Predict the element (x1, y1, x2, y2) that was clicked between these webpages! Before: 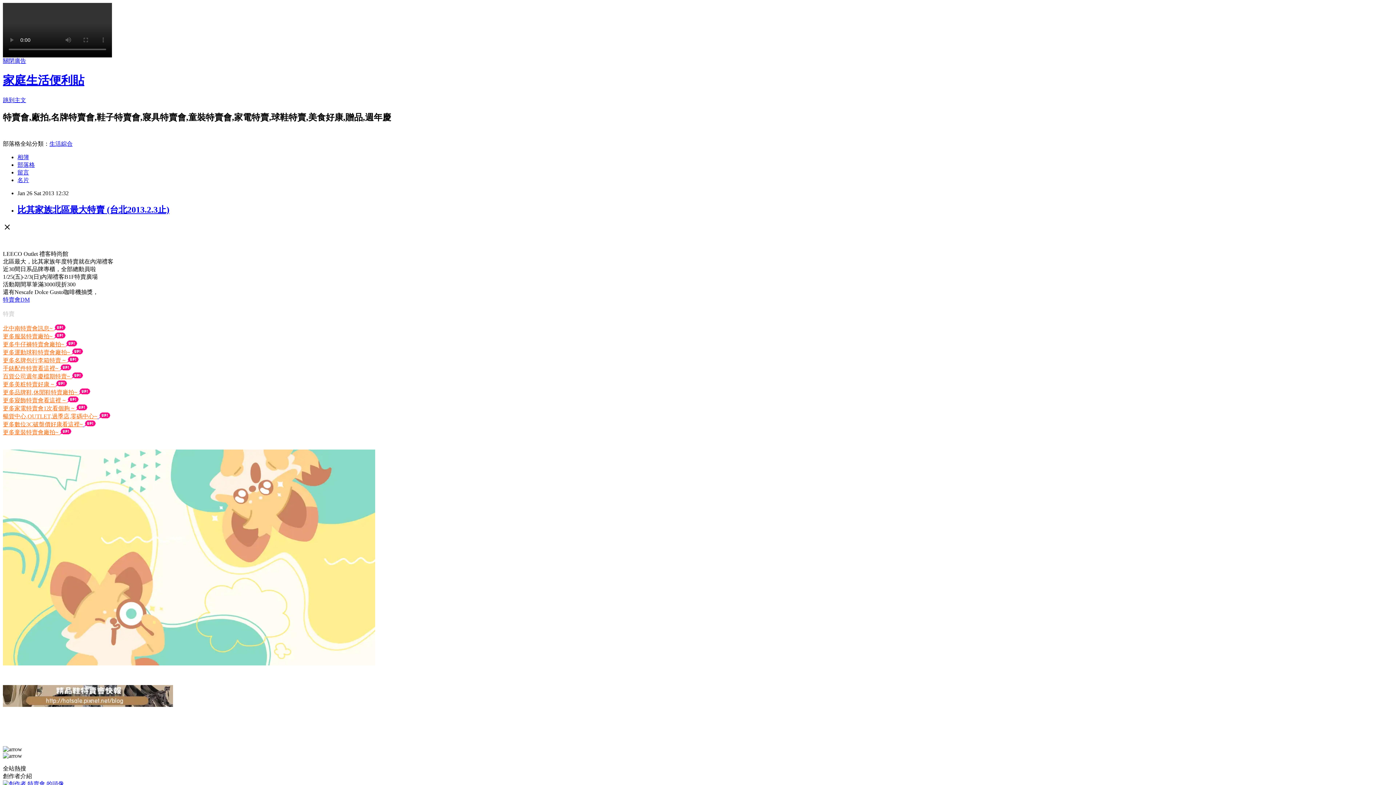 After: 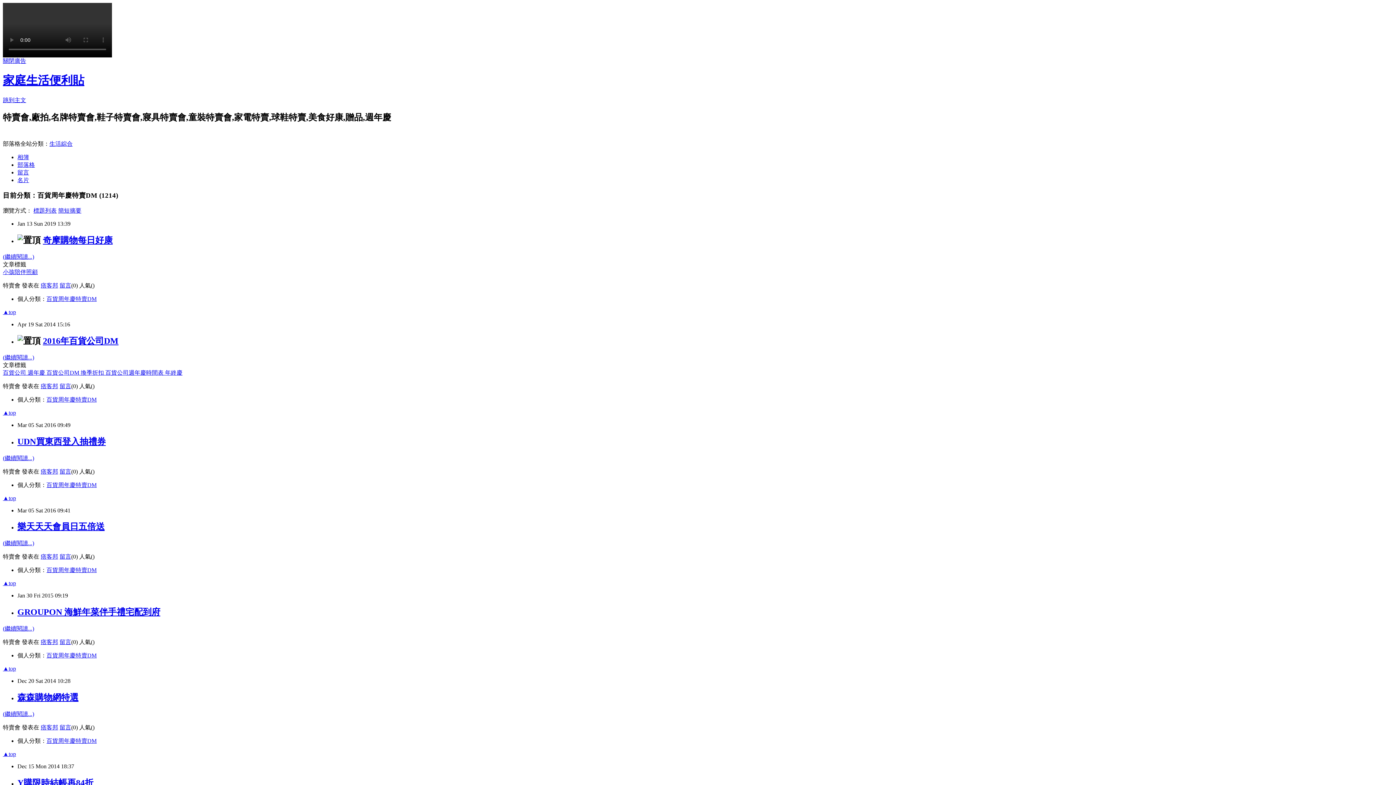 Action: label: 百貨公司週年慶檔期特賣~  bbox: (2, 373, 71, 379)